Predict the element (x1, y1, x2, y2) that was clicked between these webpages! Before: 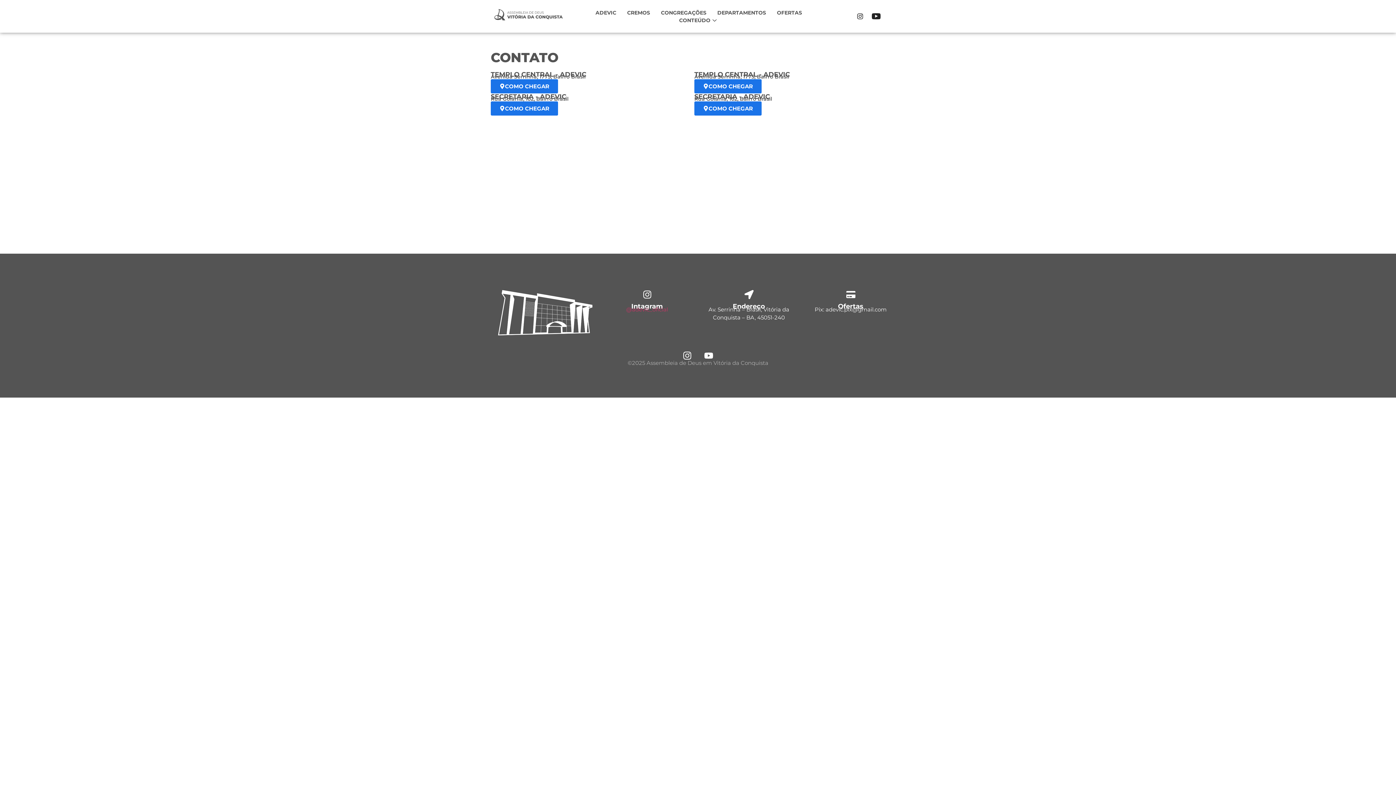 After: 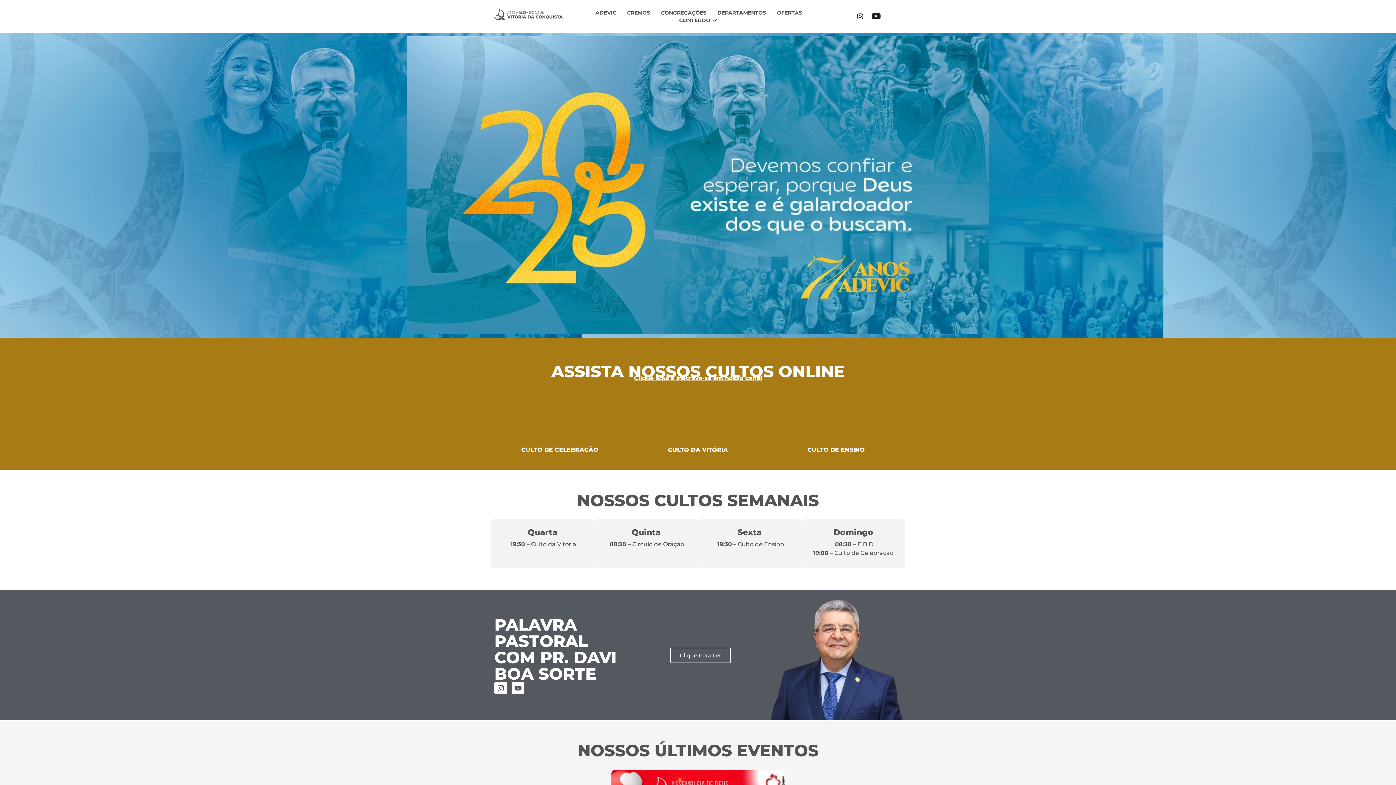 Action: bbox: (494, 9, 562, 20)